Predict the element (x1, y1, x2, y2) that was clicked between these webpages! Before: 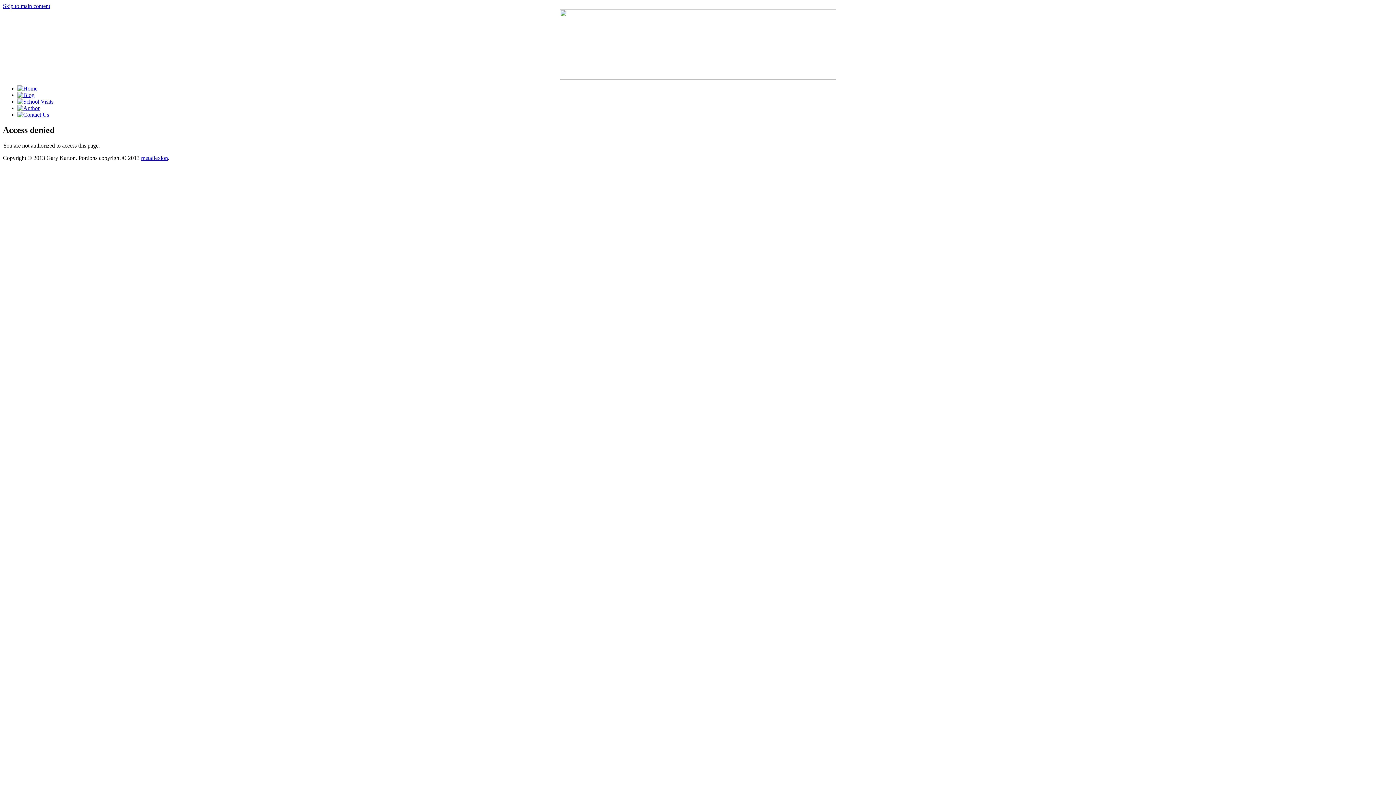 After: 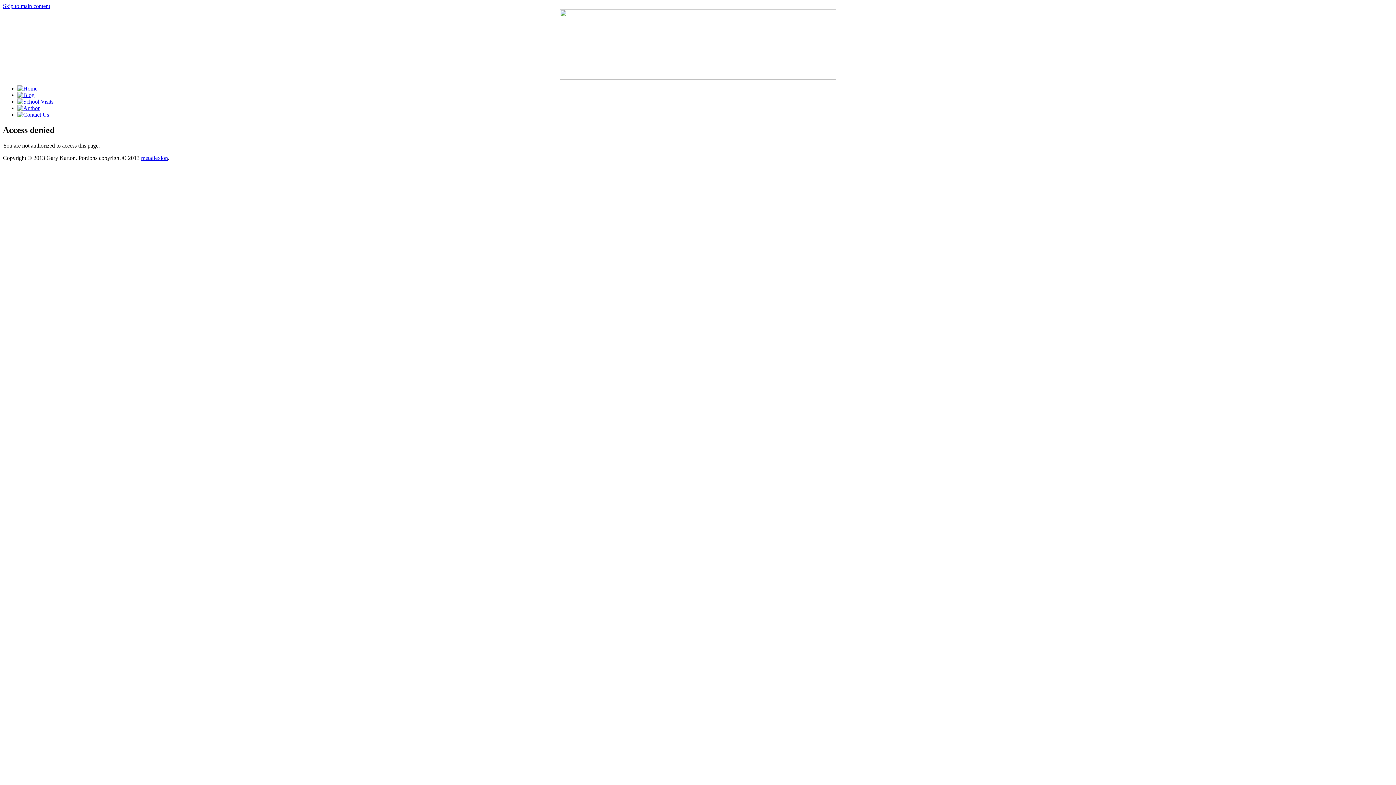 Action: label: metaflexion bbox: (141, 154, 168, 161)